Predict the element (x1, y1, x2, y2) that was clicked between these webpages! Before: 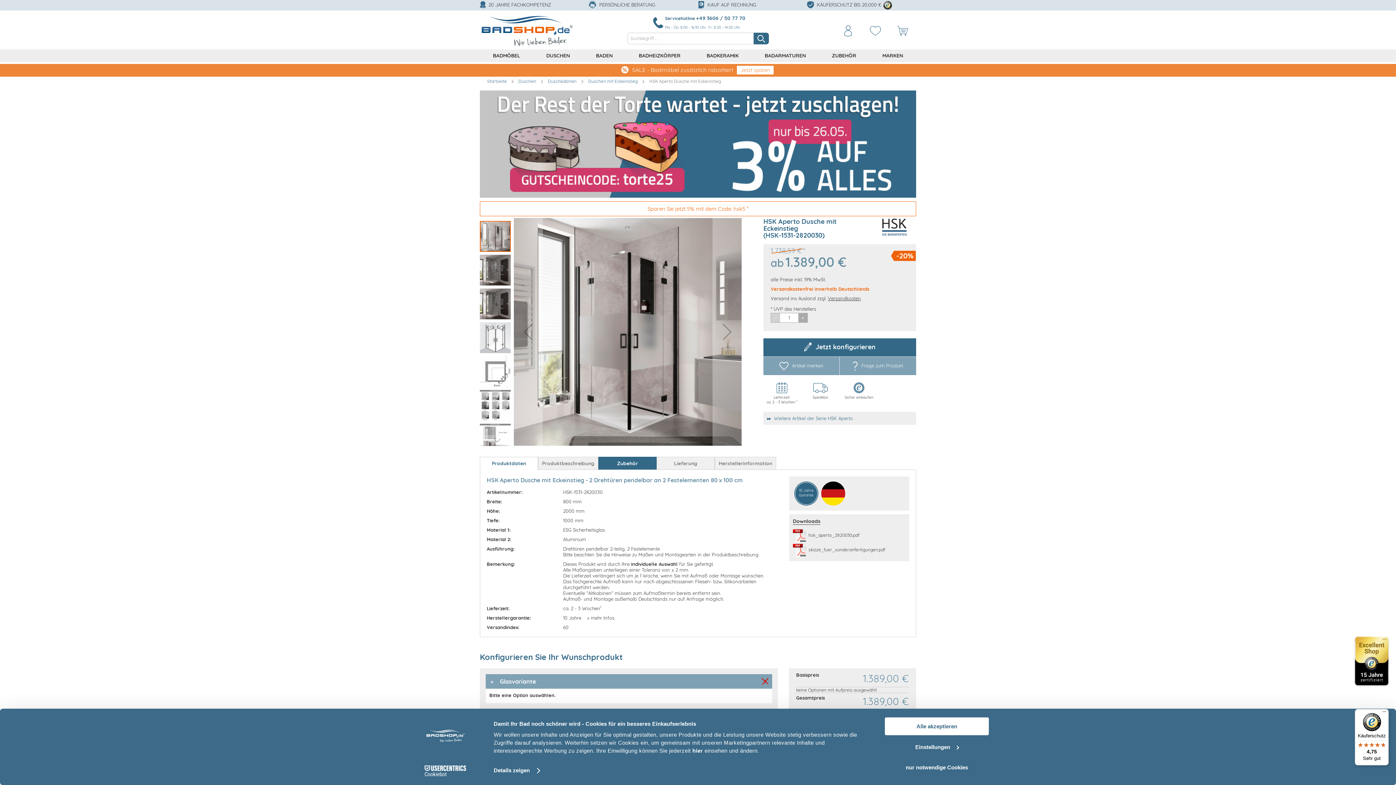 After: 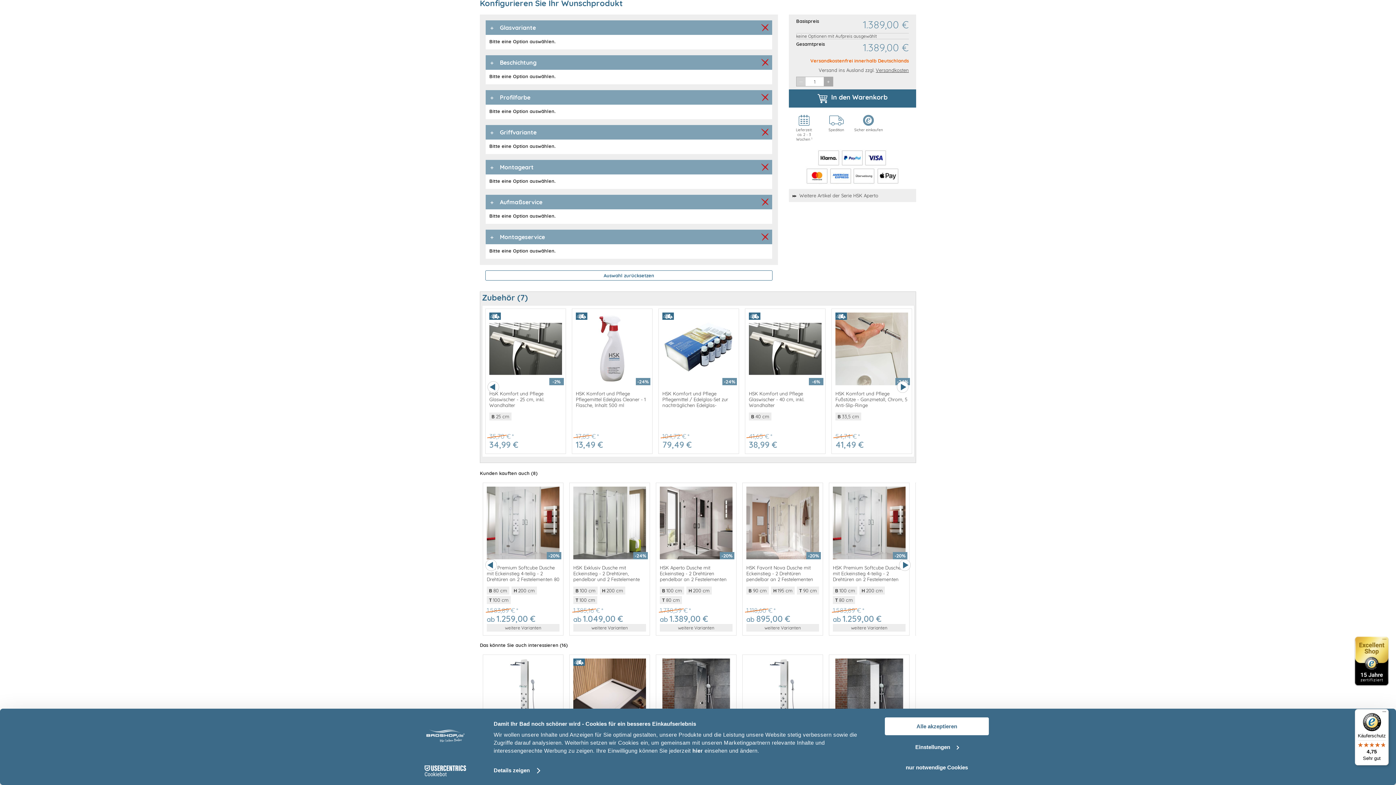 Action: label: Jetzt konfigurieren bbox: (763, 338, 916, 356)